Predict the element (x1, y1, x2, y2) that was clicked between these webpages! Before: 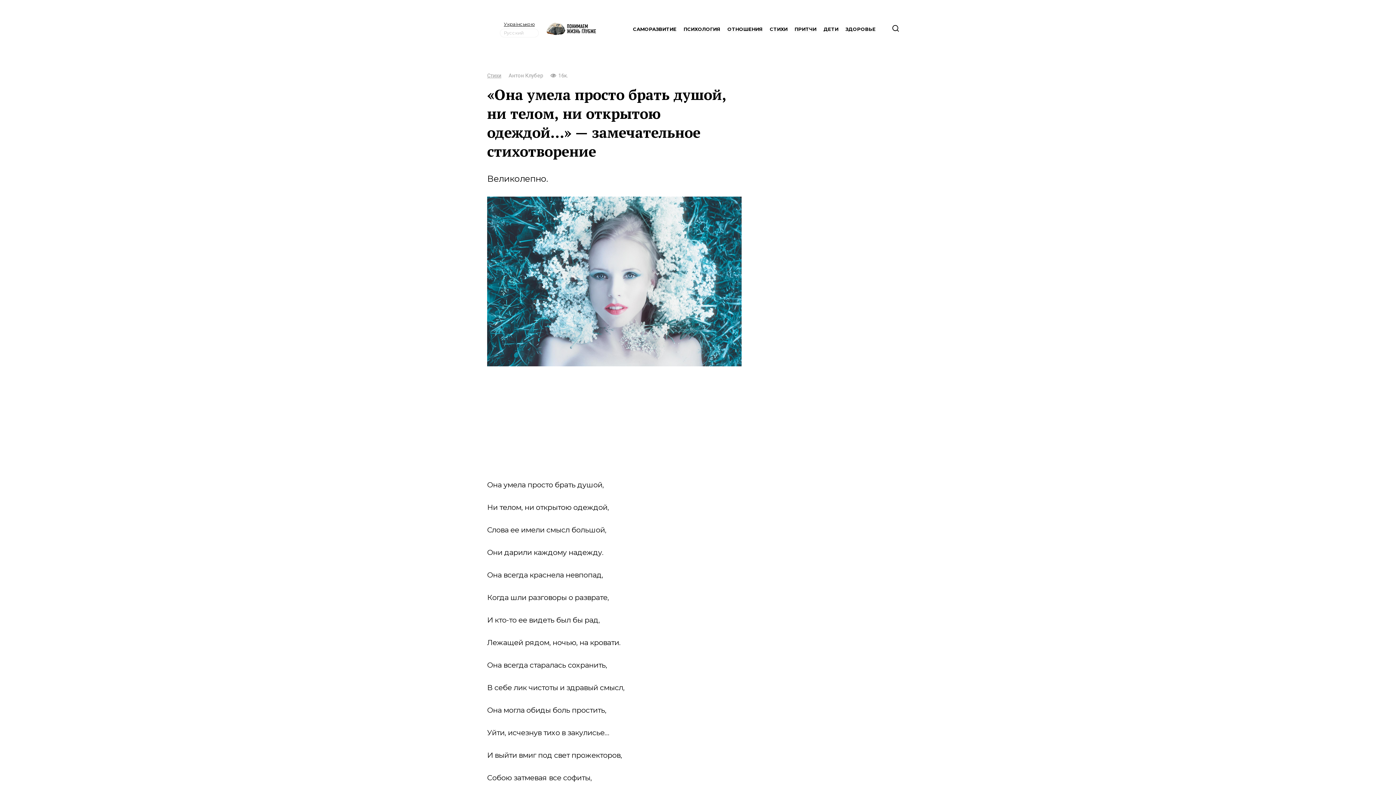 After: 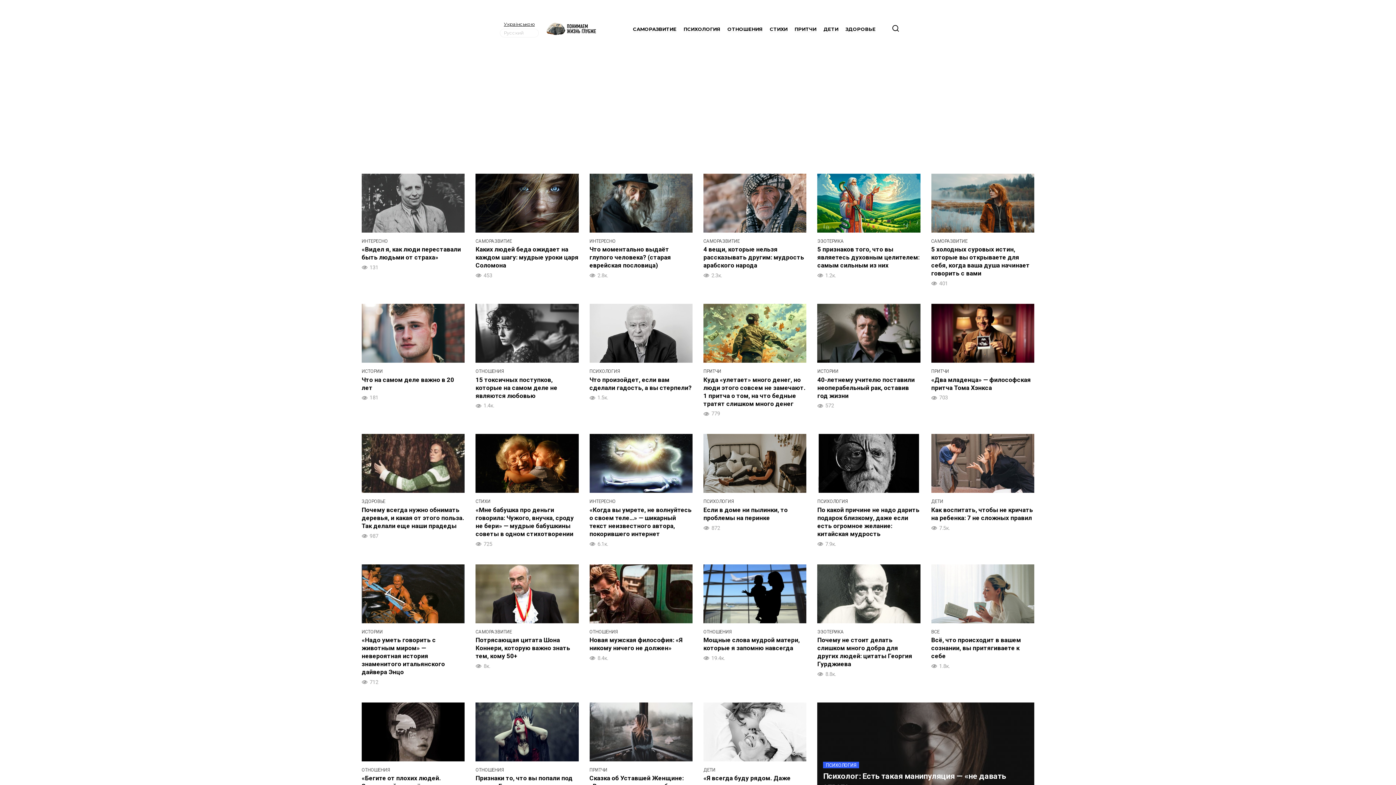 Action: bbox: (544, 24, 598, 32)